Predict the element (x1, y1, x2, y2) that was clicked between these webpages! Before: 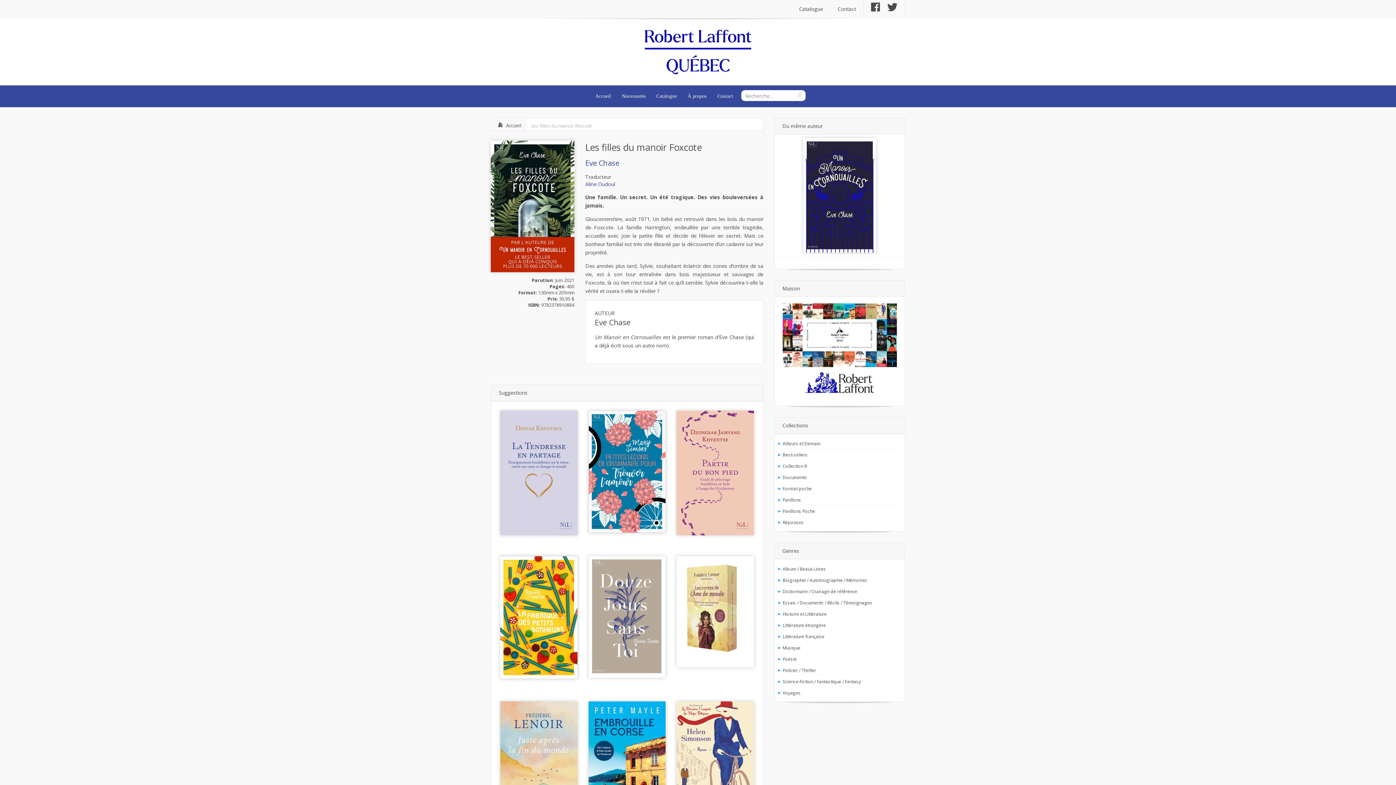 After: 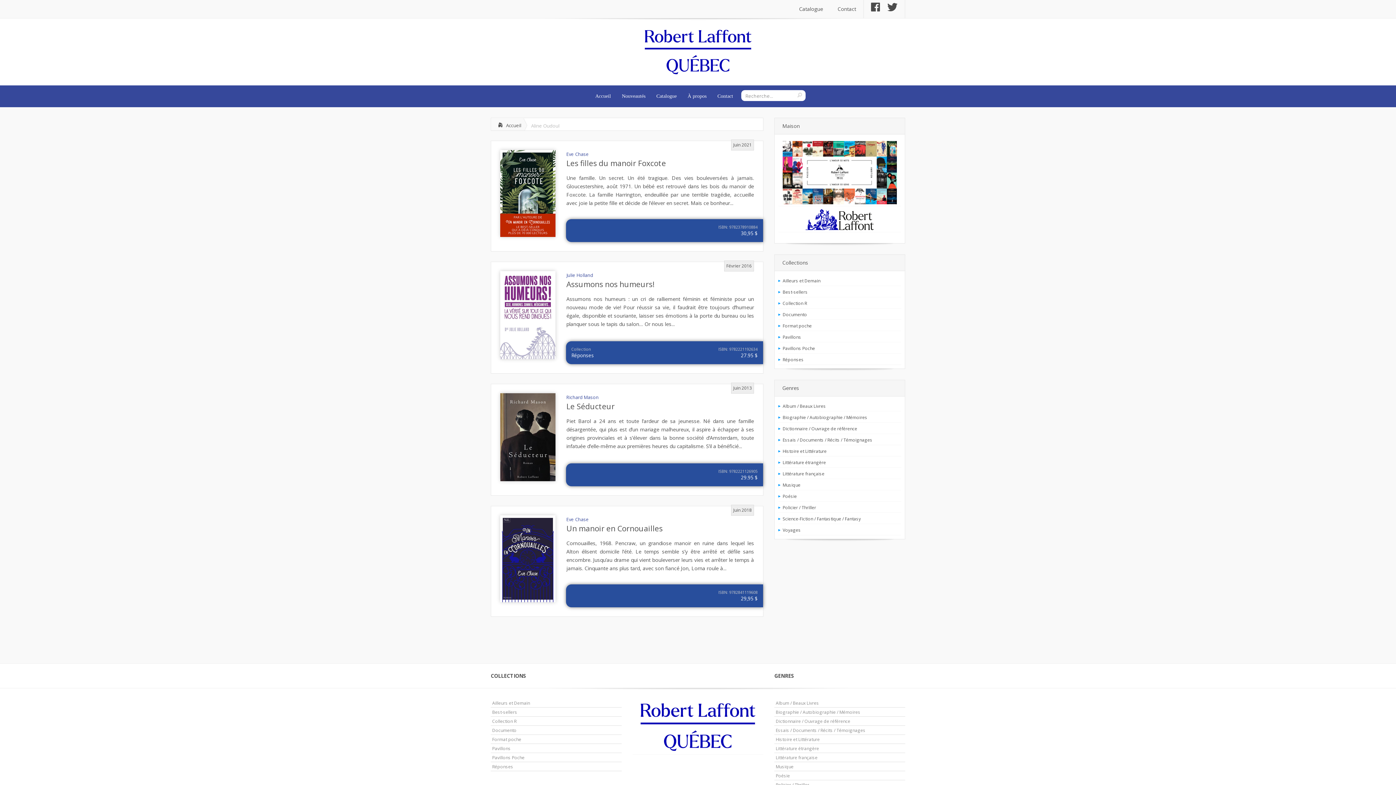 Action: bbox: (585, 180, 615, 187) label: Aline Oudoul